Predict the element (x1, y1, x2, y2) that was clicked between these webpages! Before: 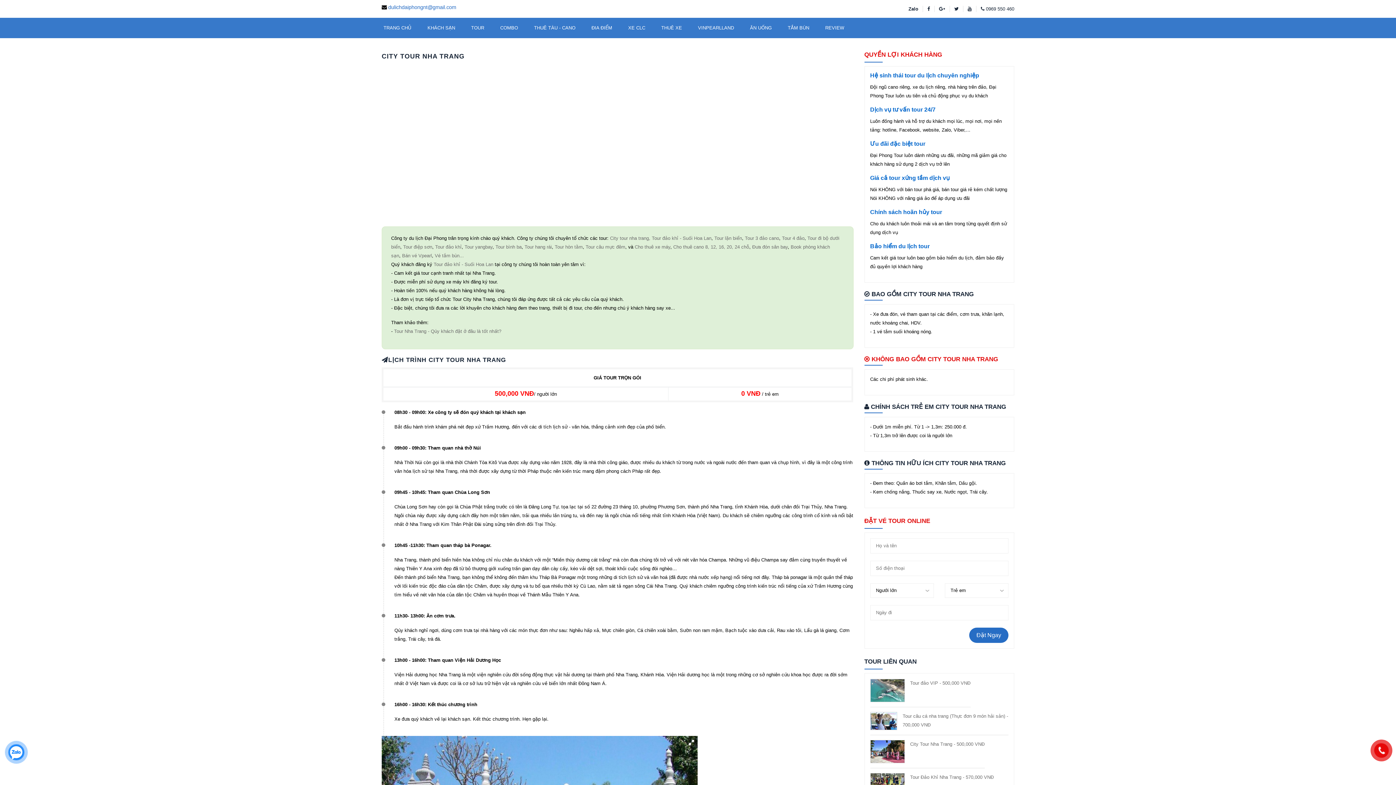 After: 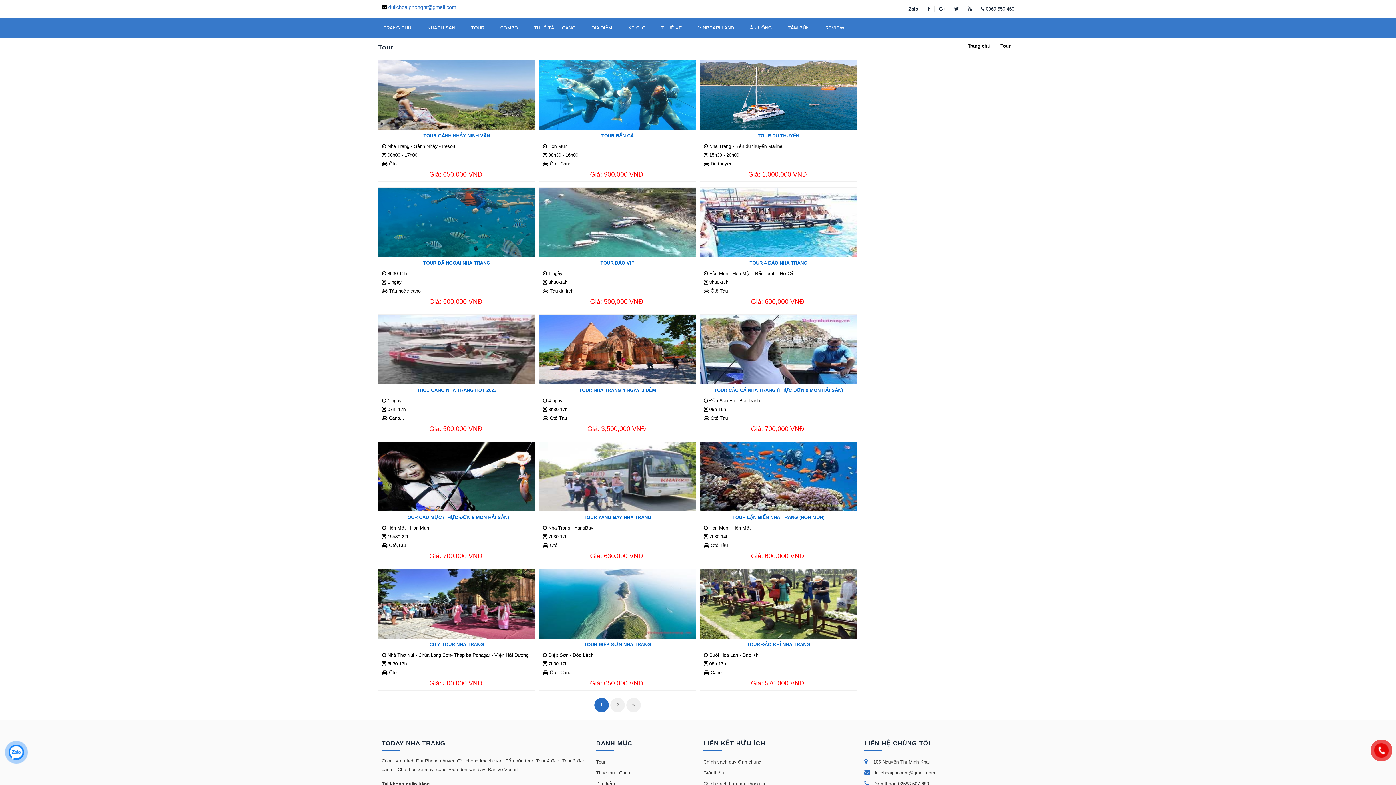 Action: bbox: (464, 17, 491, 38) label: TOUR